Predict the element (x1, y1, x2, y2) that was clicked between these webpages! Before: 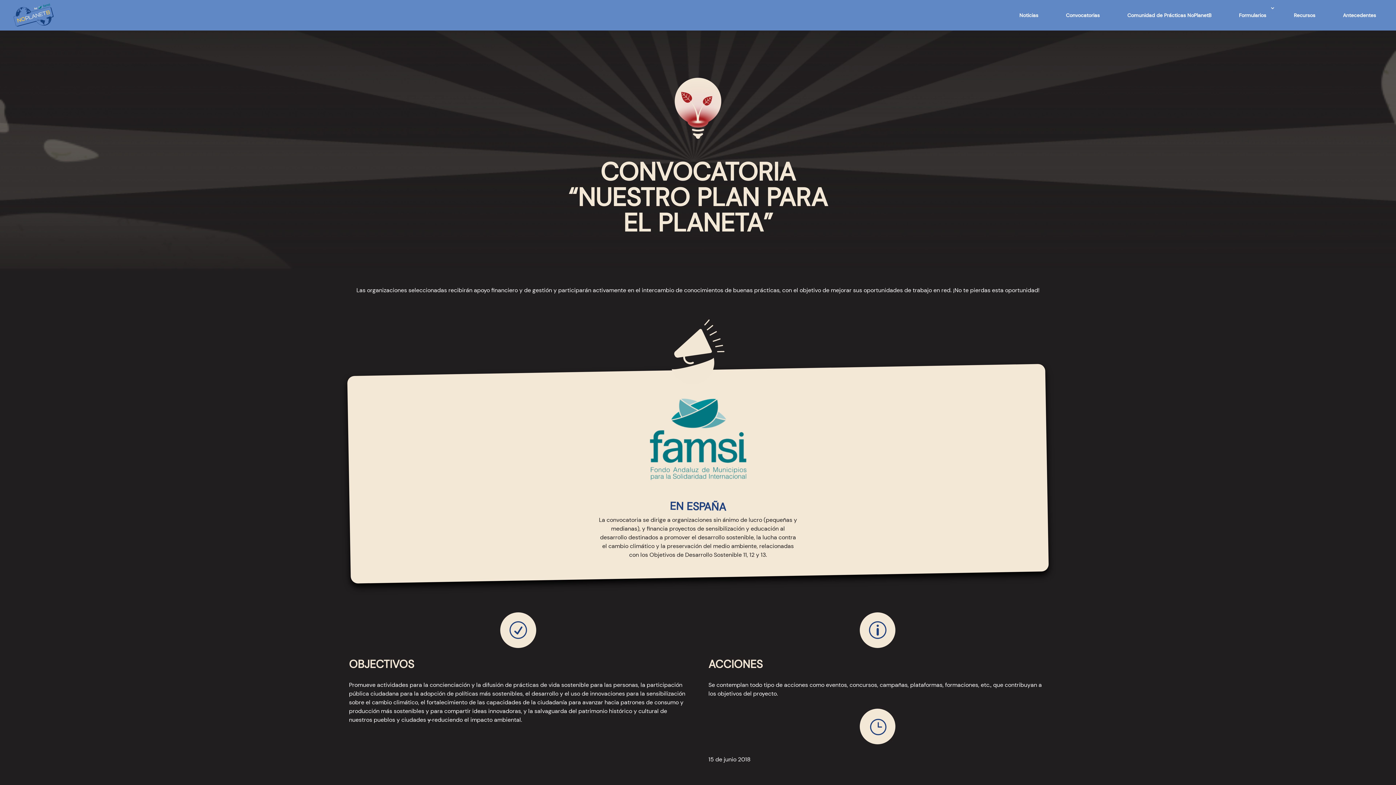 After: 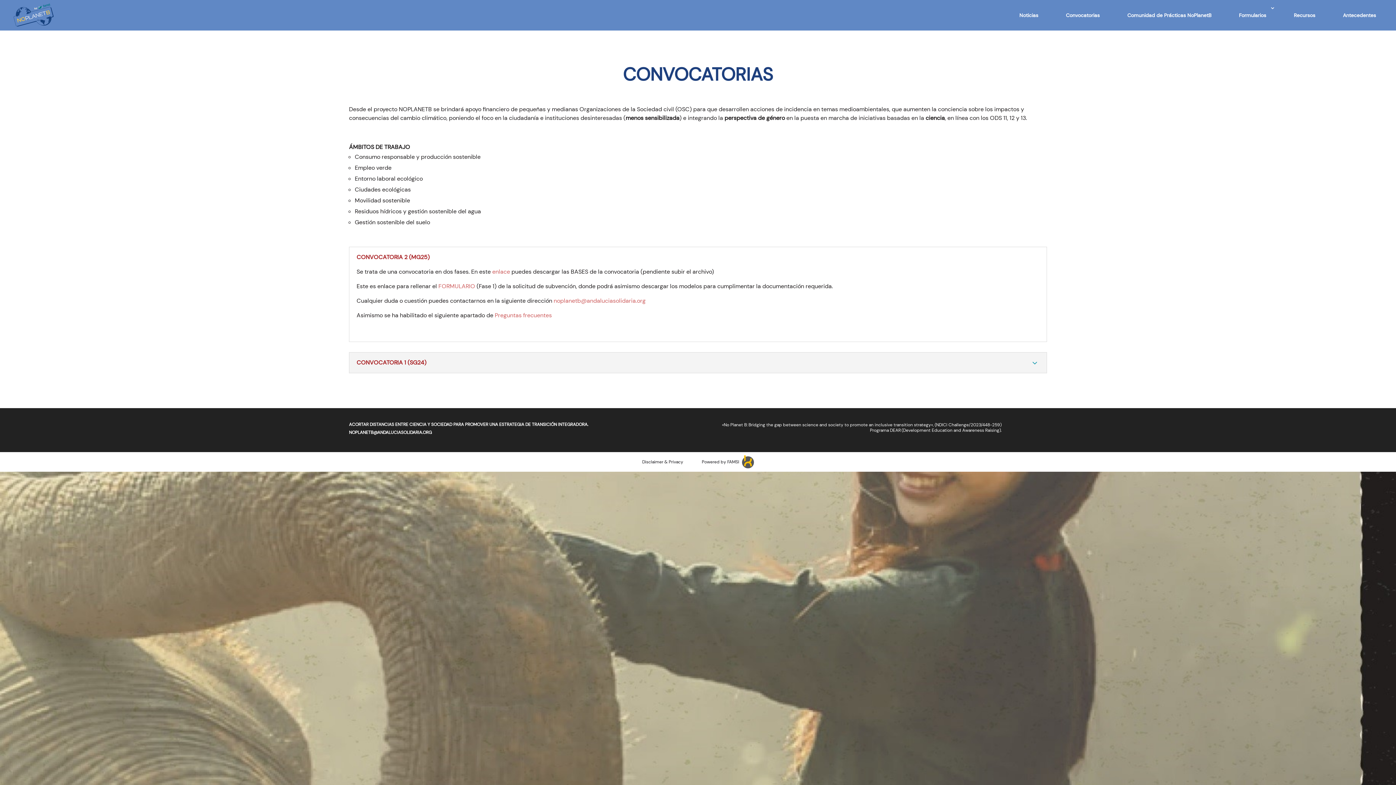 Action: label: Convocatorias bbox: (1057, 5, 1109, 25)